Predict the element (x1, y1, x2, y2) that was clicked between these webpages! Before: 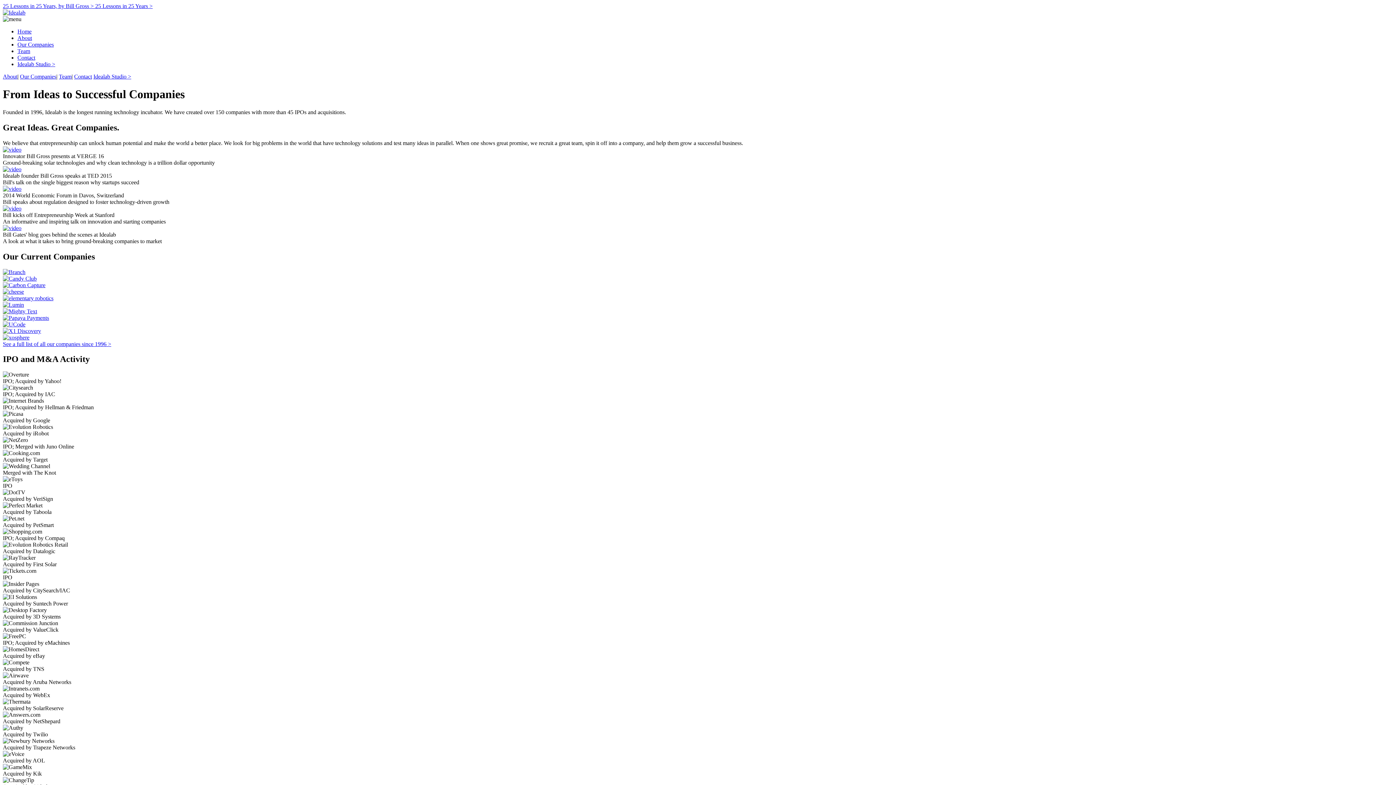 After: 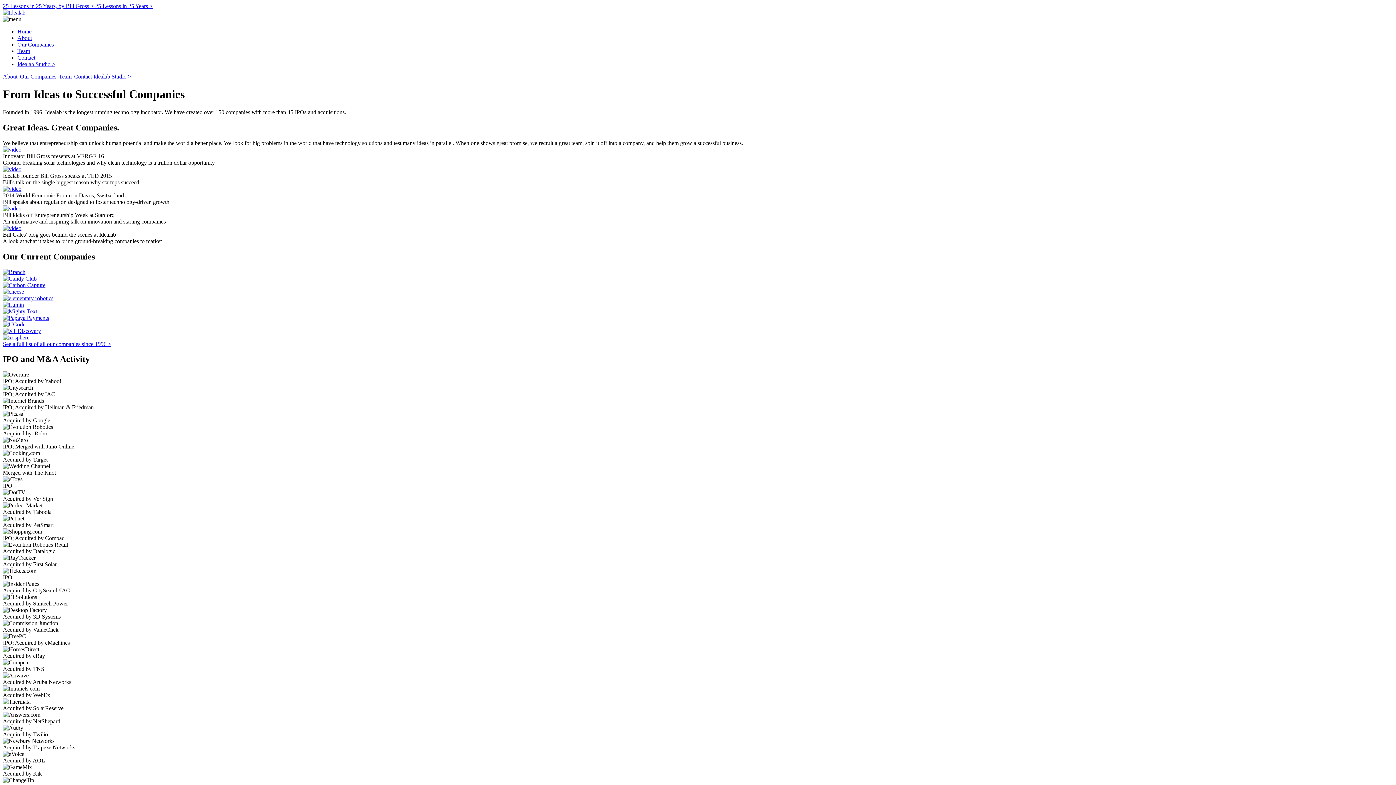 Action: bbox: (2, 275, 1393, 282)